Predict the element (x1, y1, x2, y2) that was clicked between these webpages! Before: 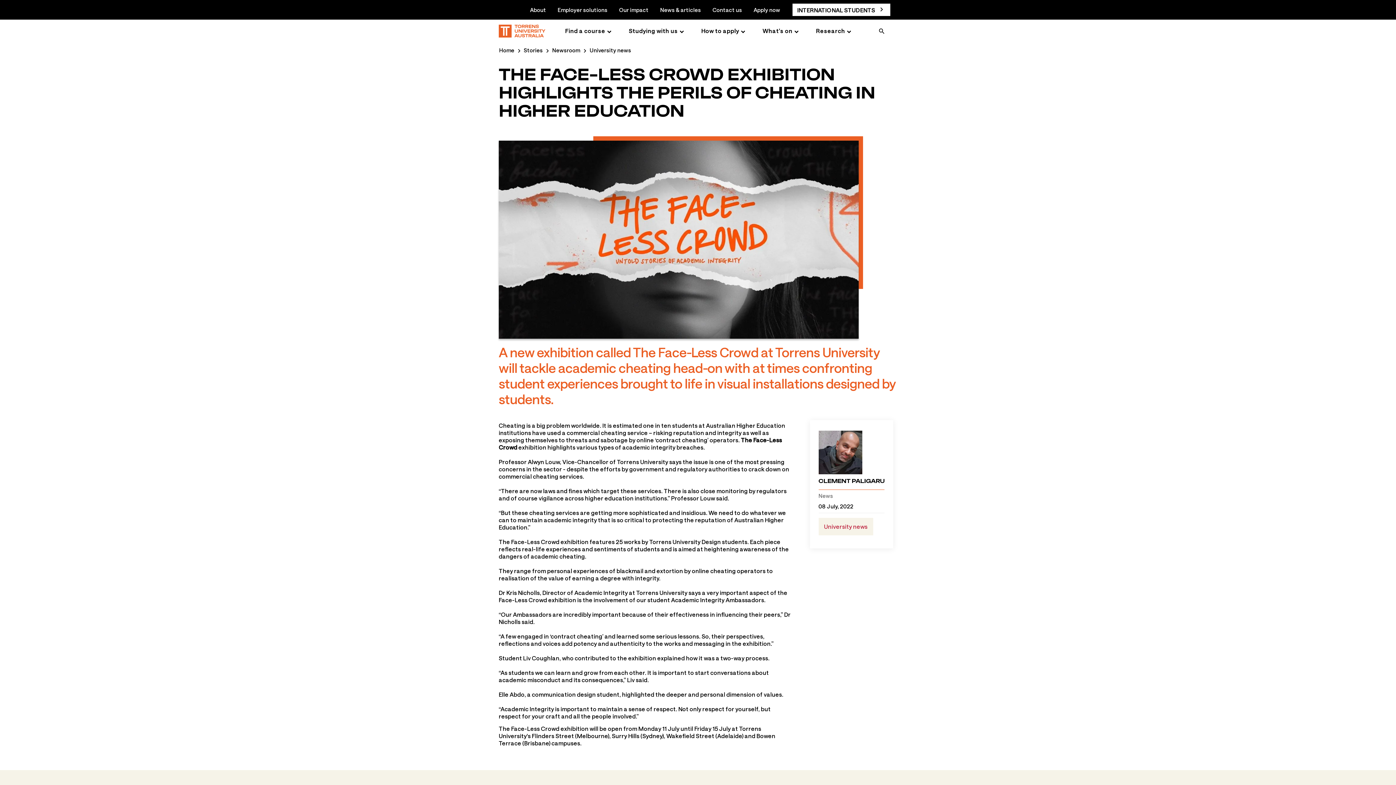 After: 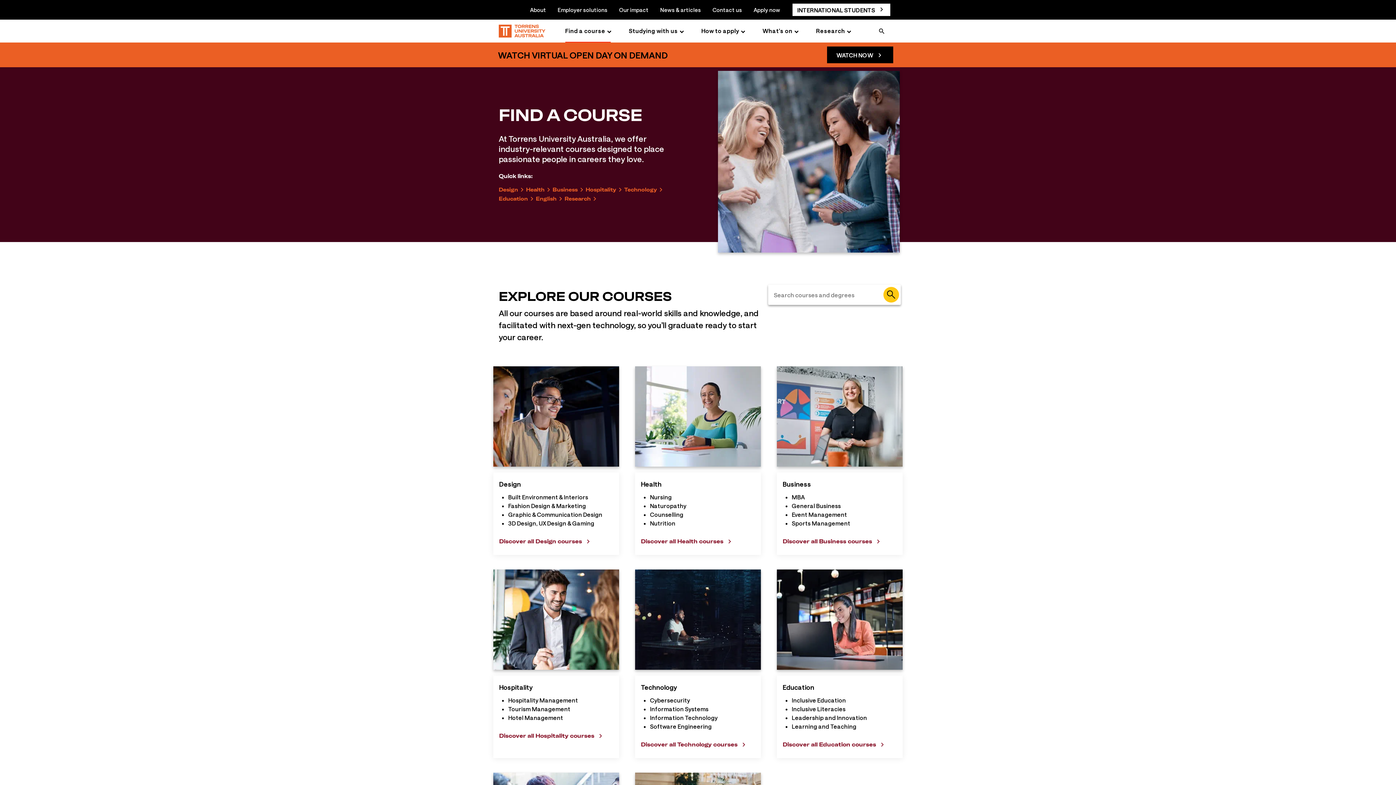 Action: label: Find a course page bbox: (565, 19, 610, 42)